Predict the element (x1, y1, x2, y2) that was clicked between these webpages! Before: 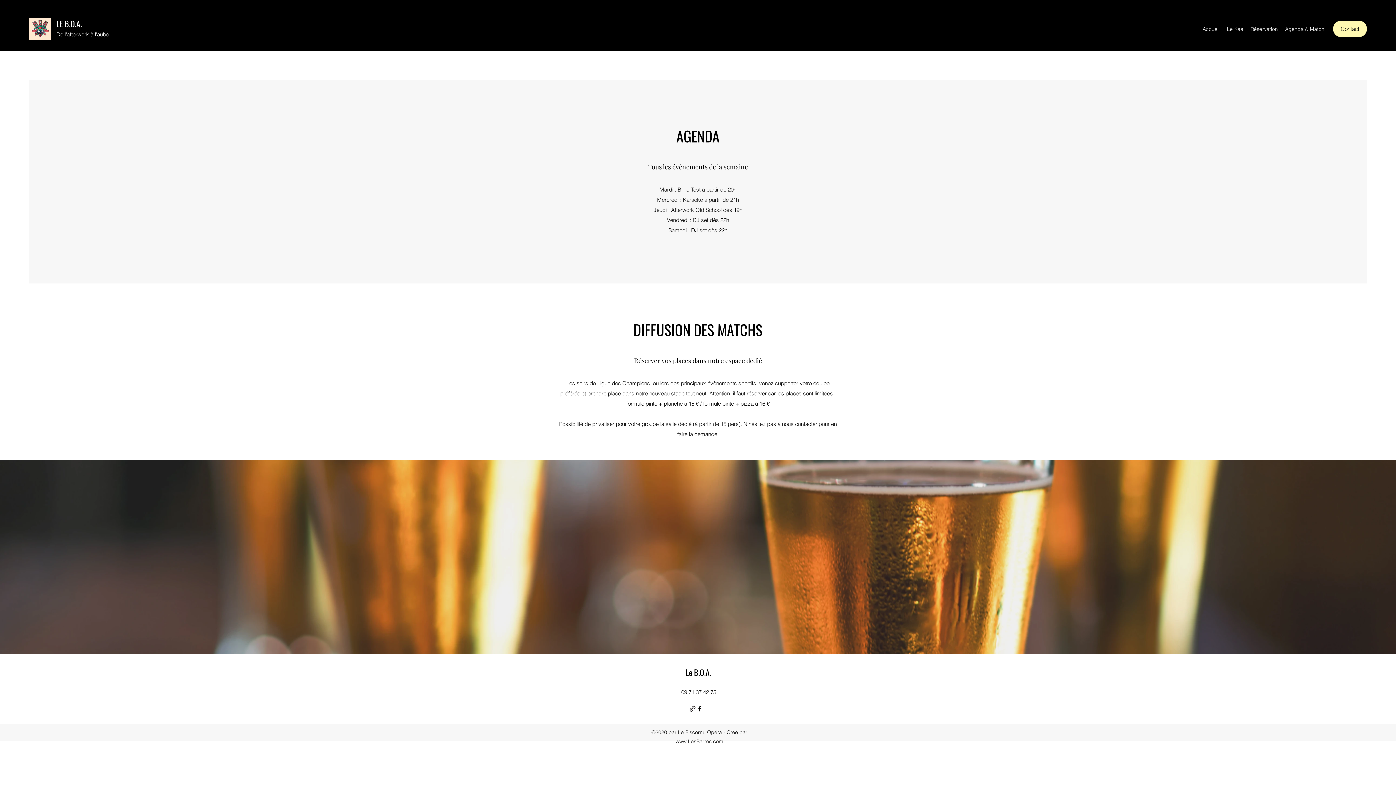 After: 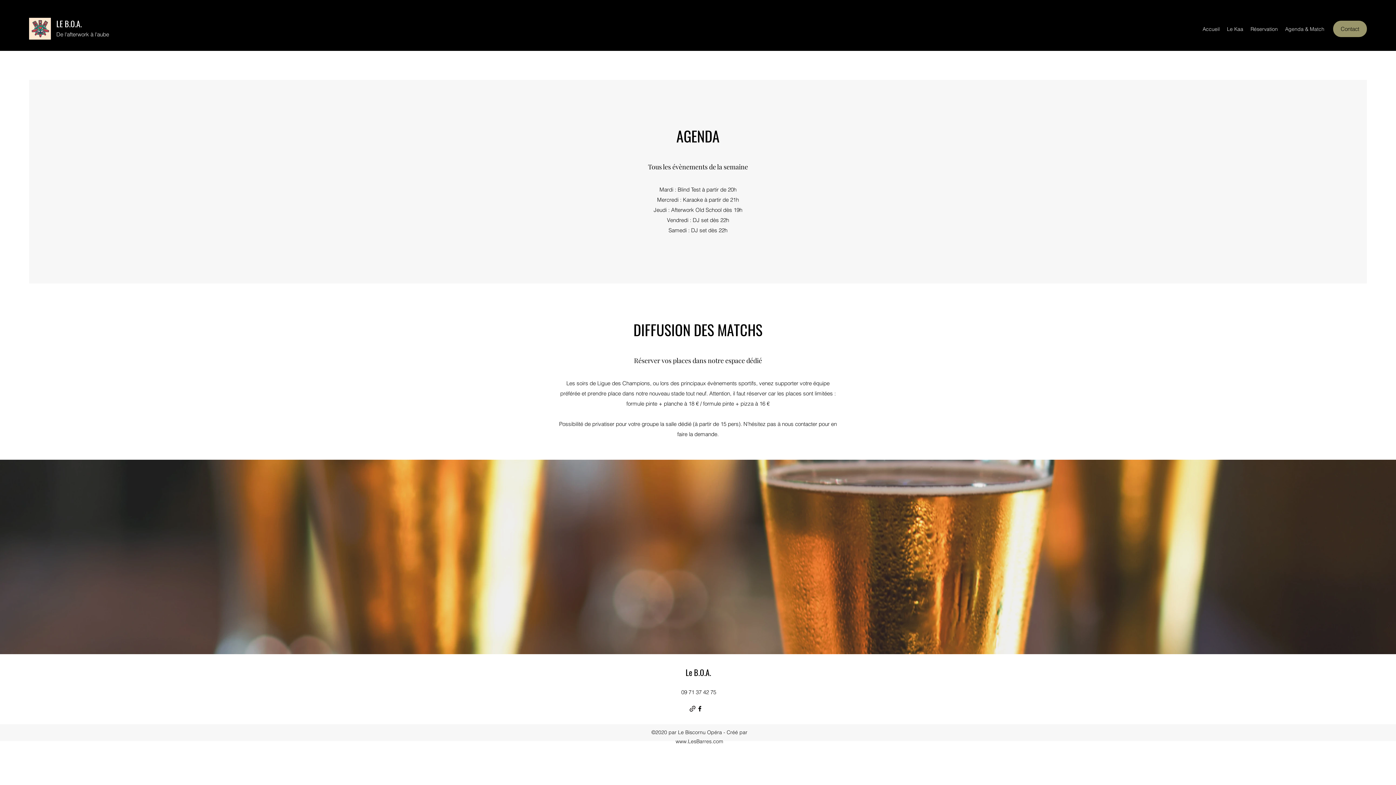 Action: bbox: (1333, 20, 1367, 37) label: Contact